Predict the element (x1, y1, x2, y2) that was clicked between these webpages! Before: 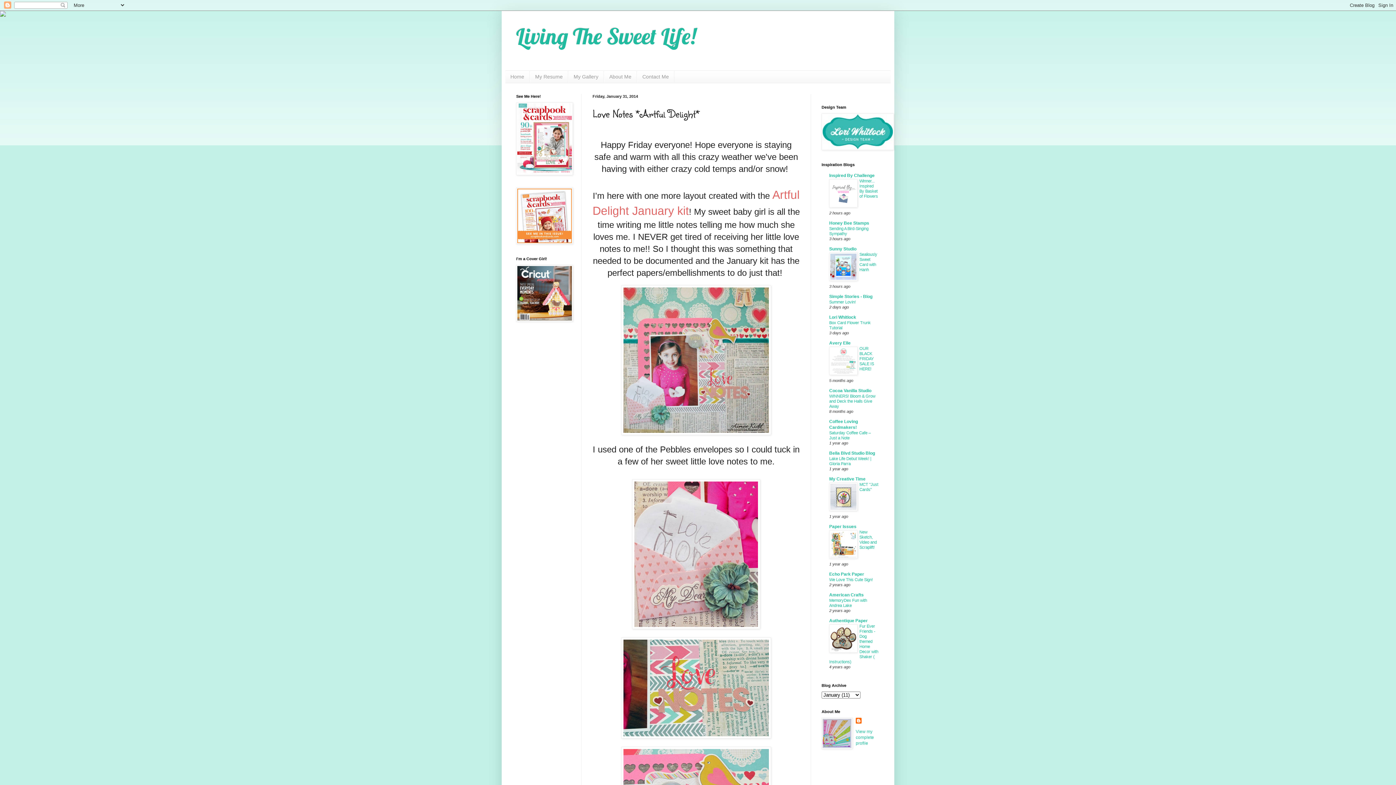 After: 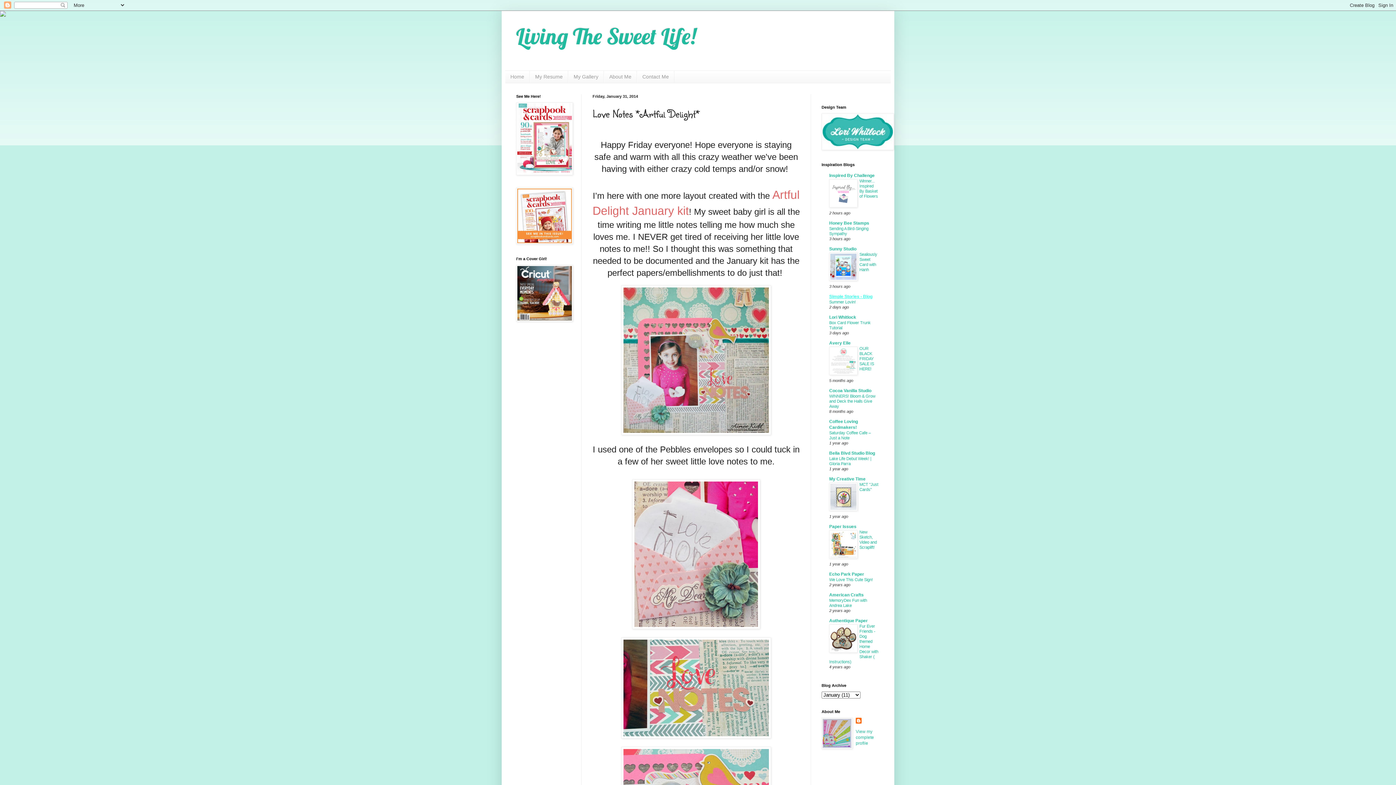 Action: label: Simple Stories - Blog bbox: (829, 294, 872, 299)